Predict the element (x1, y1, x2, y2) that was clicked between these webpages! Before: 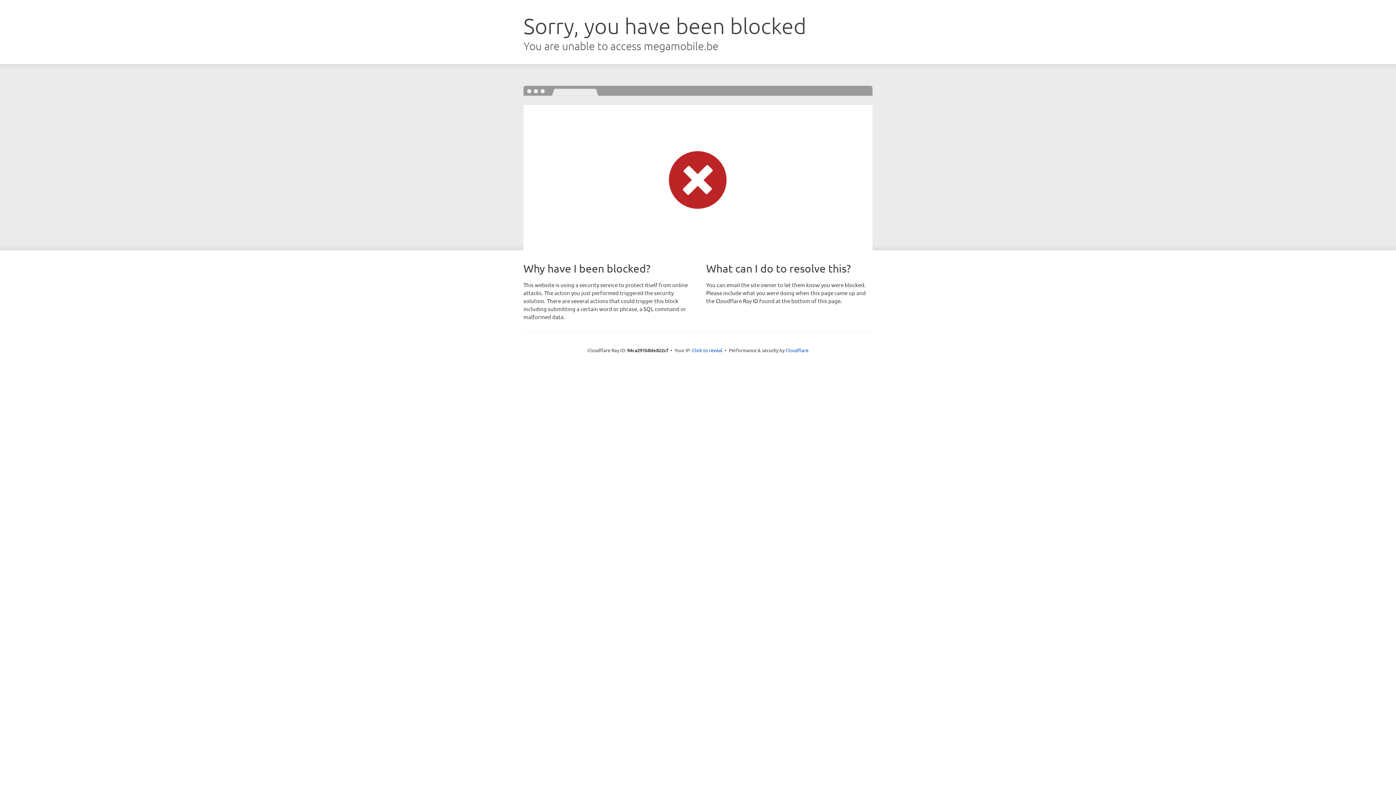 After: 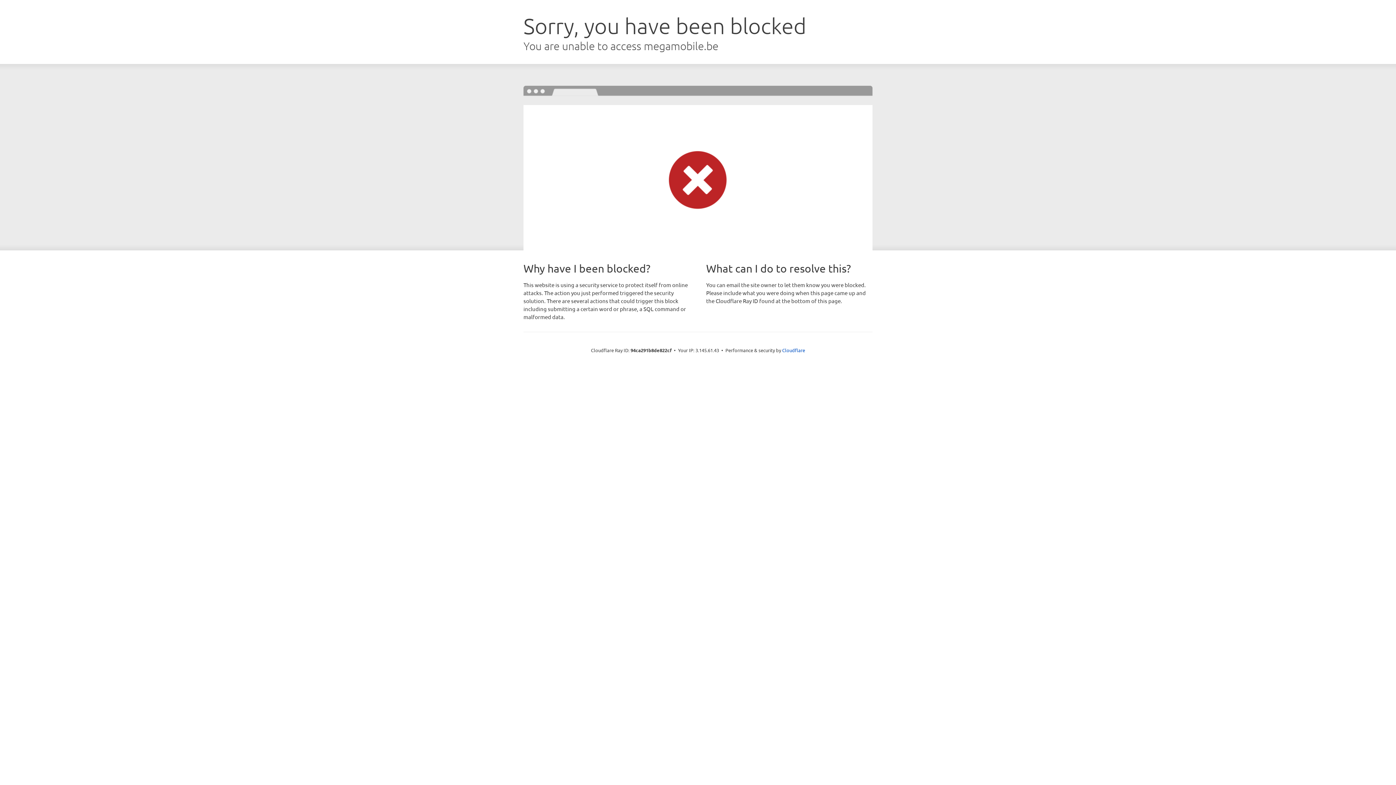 Action: label: Click to reveal bbox: (692, 346, 722, 353)